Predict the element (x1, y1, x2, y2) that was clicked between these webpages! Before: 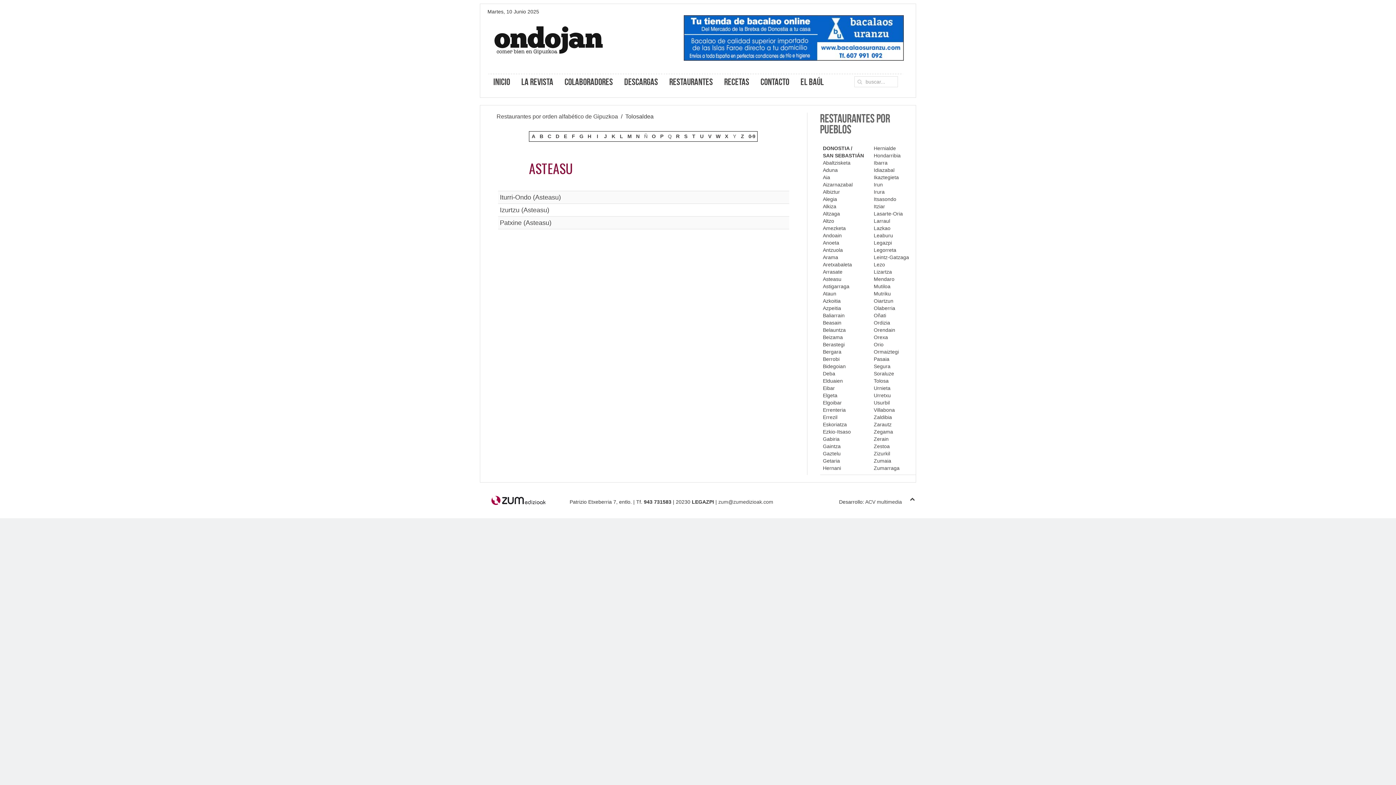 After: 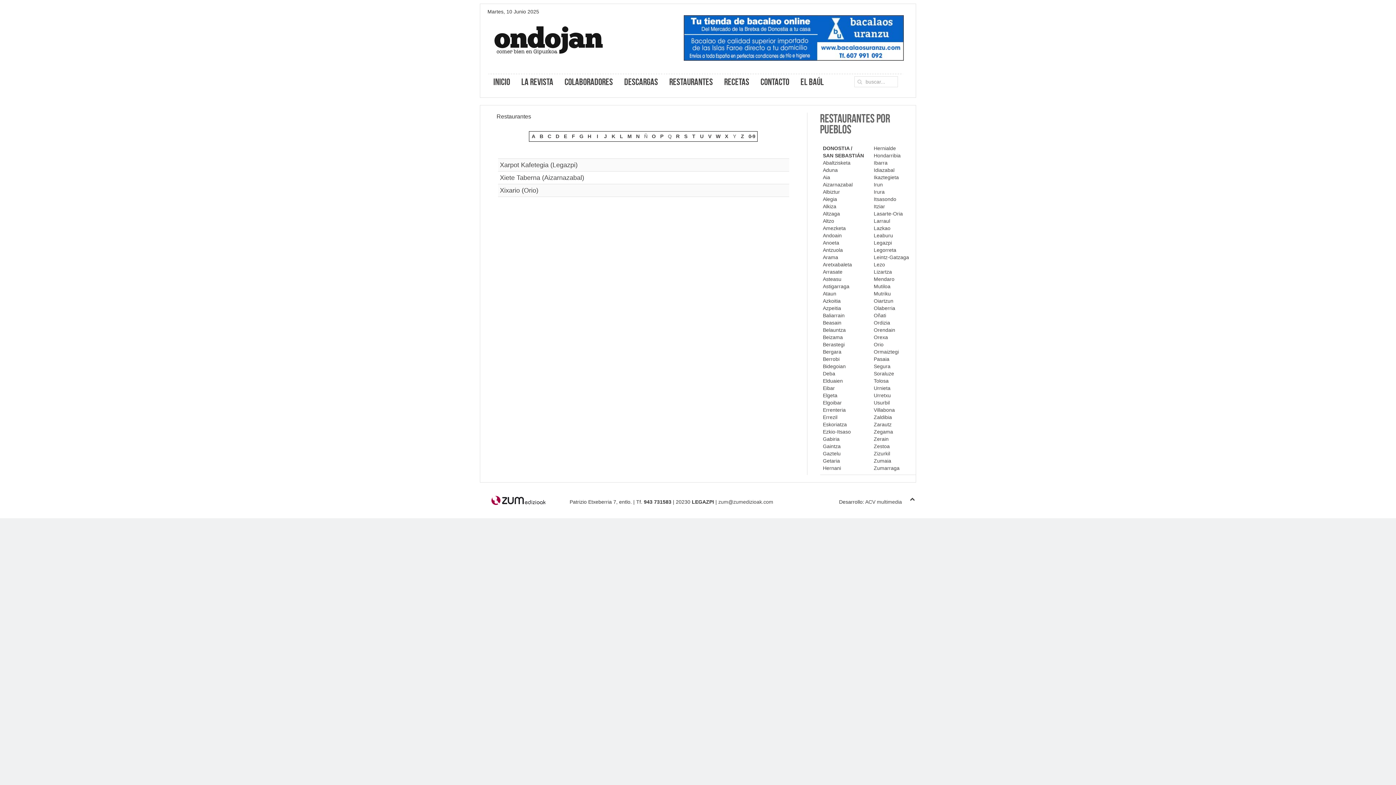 Action: bbox: (722, 132, 730, 141) label: X